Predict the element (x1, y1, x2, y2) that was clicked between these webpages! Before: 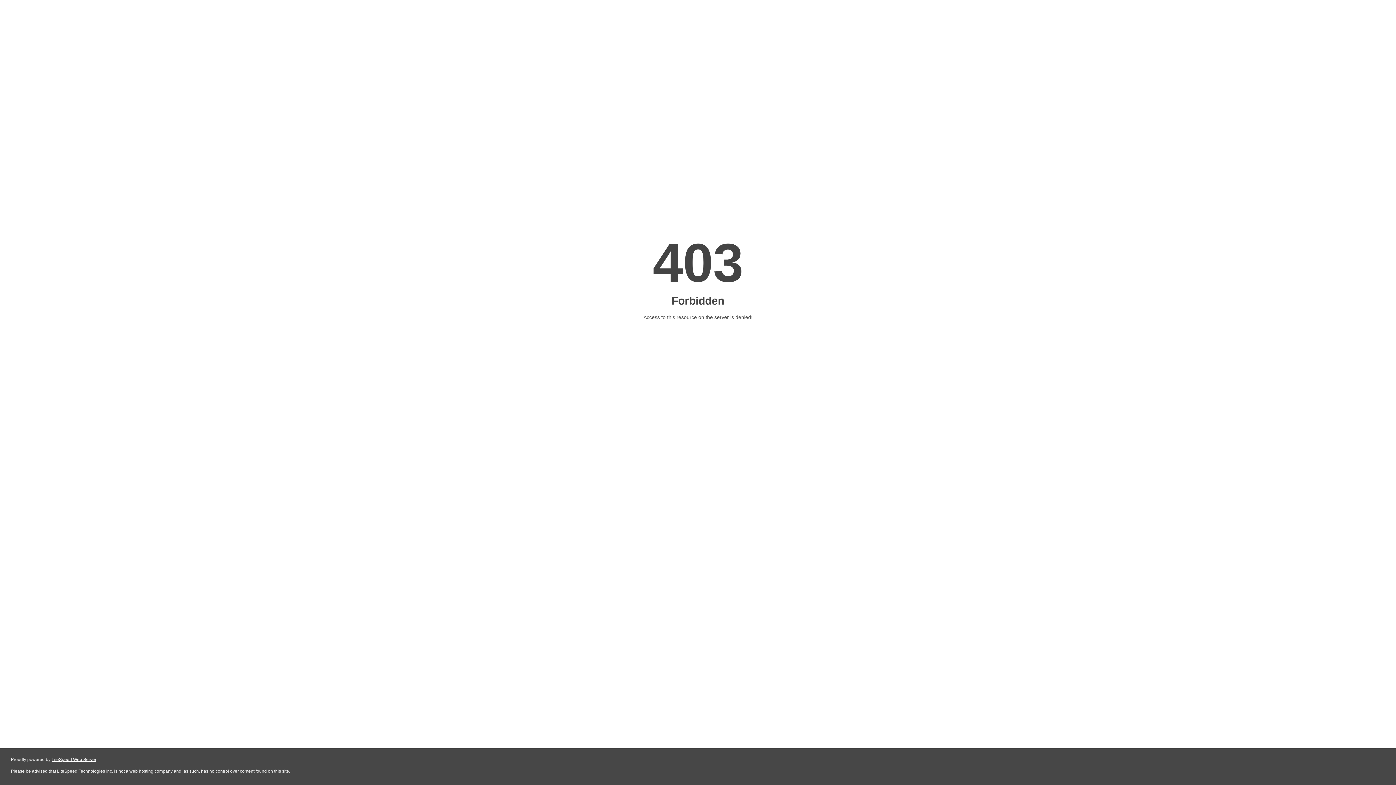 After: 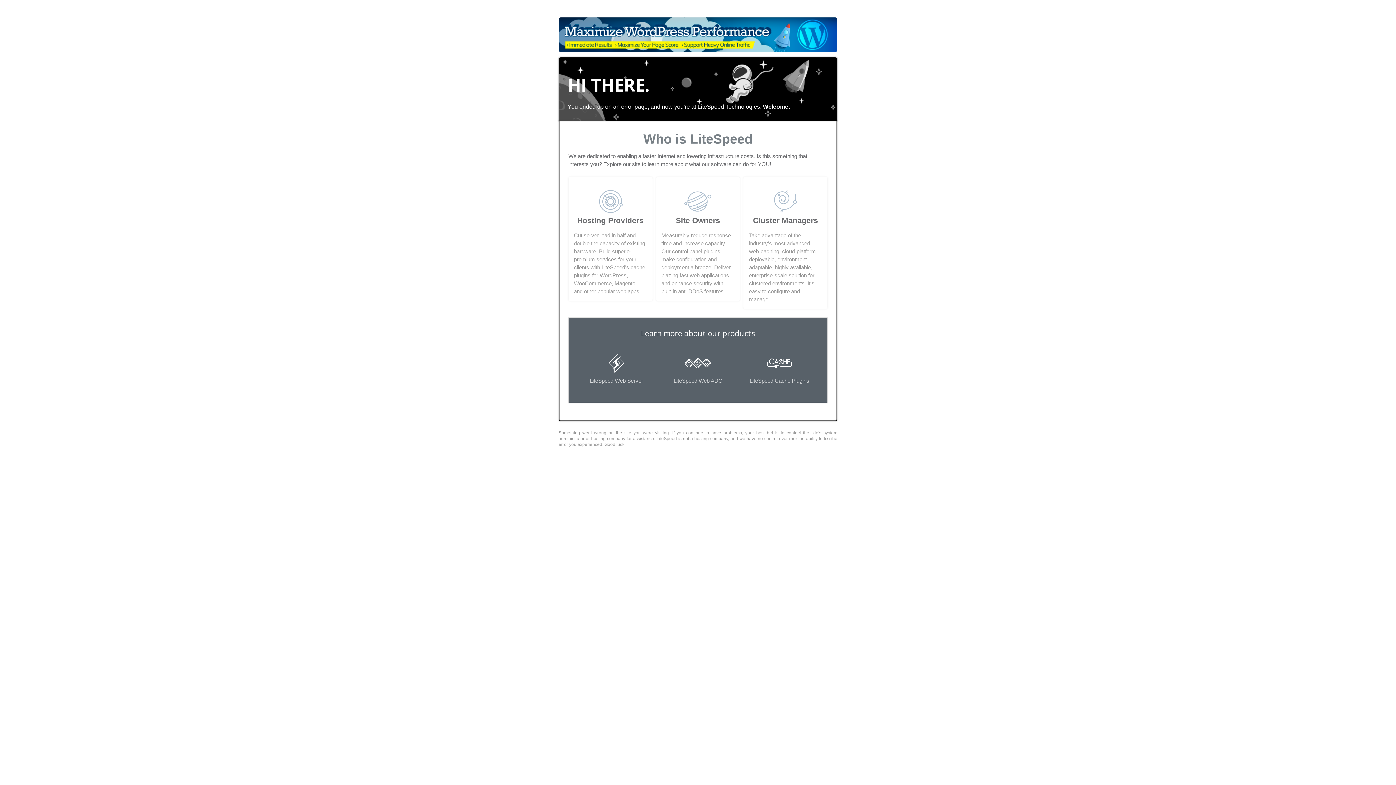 Action: label: LiteSpeed Web Server bbox: (51, 757, 96, 762)